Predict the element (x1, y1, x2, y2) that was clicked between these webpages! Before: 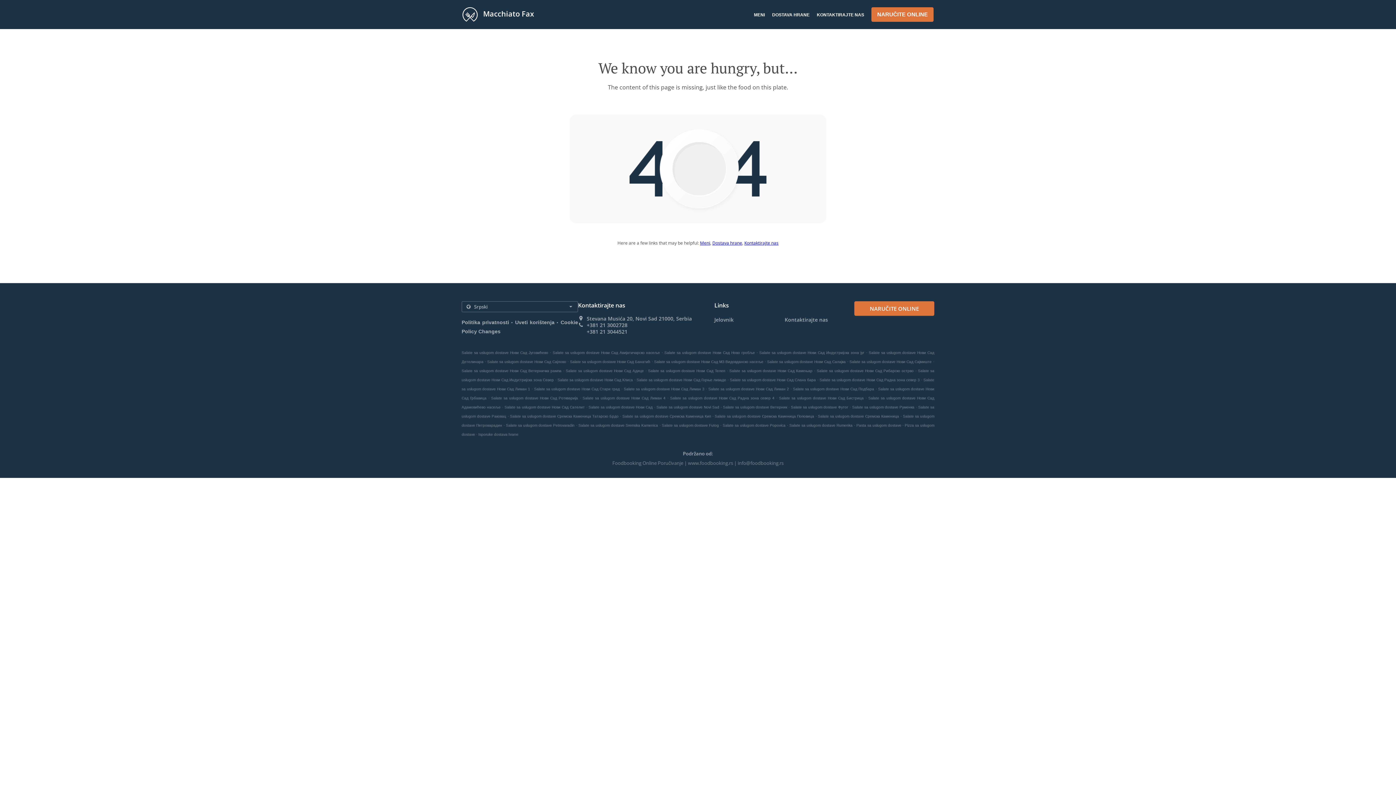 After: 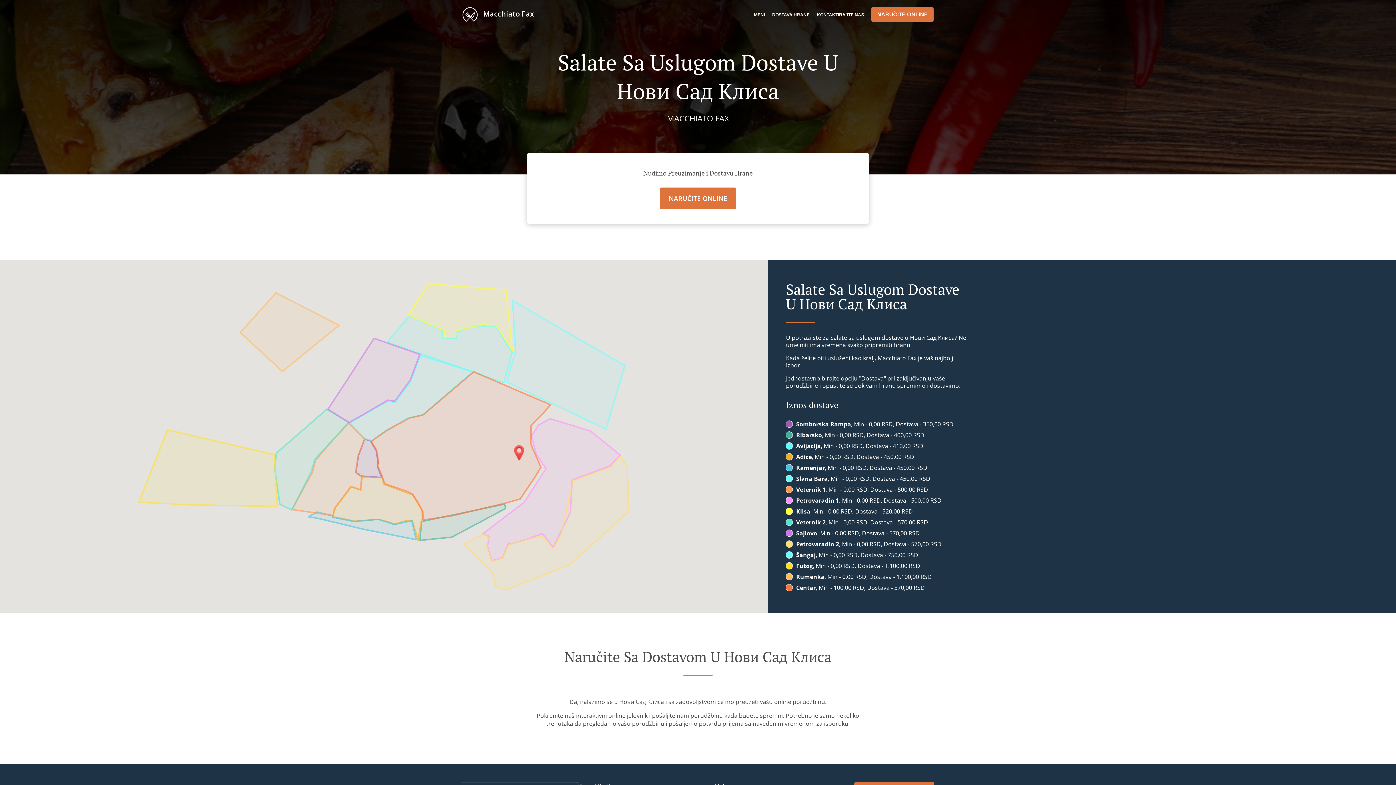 Action: label: Salate sa uslugom dostave Нови Сад Клиса bbox: (557, 378, 633, 382)